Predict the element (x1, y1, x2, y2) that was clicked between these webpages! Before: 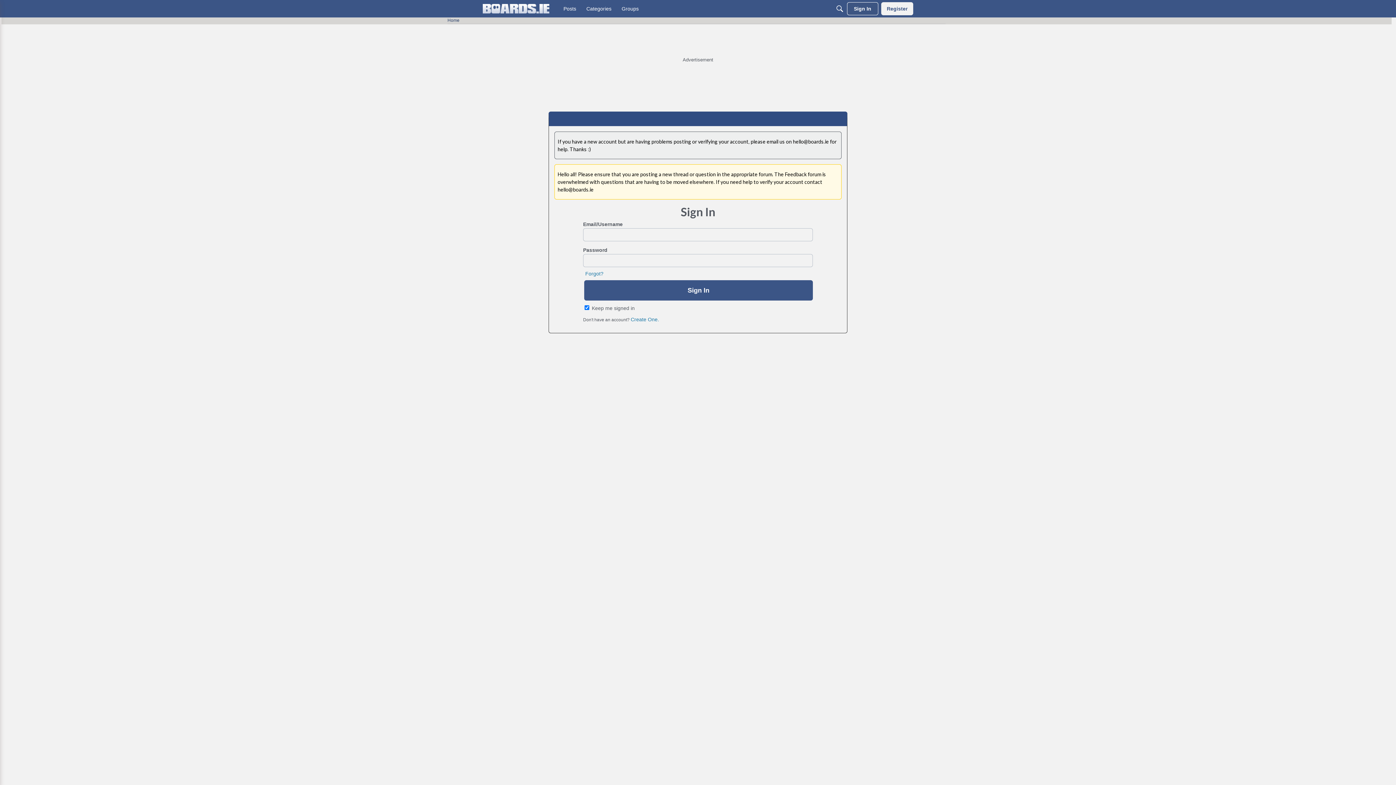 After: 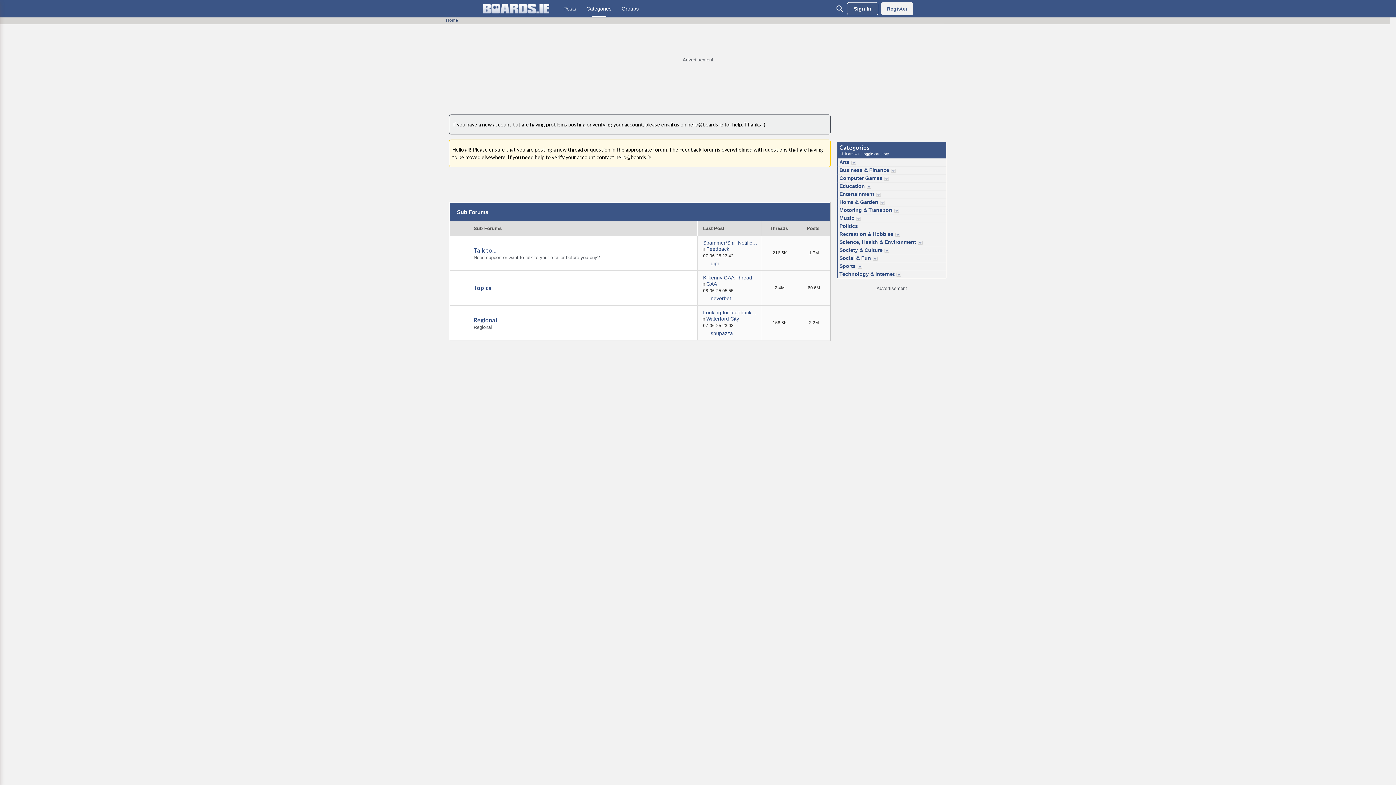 Action: label: Categories bbox: (583, 2, 614, 15)